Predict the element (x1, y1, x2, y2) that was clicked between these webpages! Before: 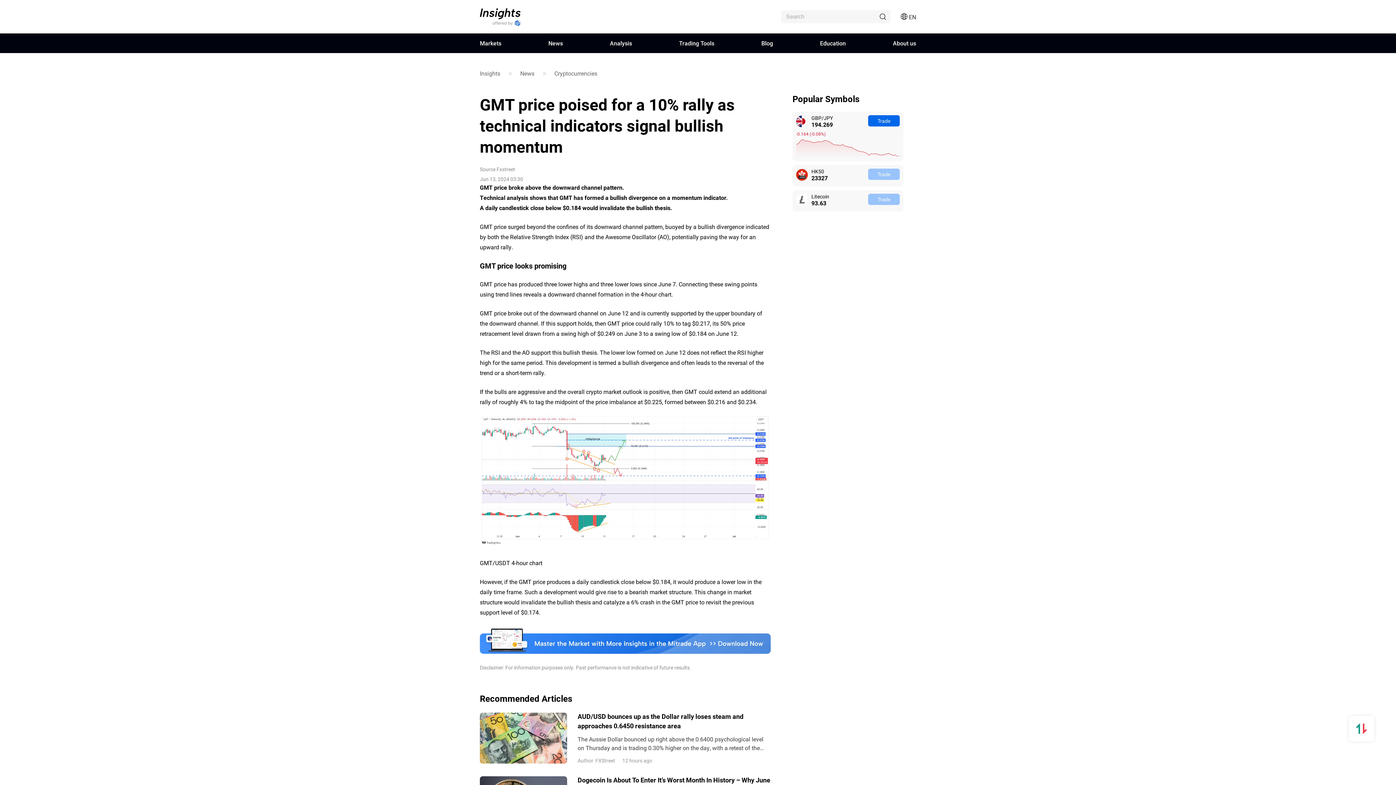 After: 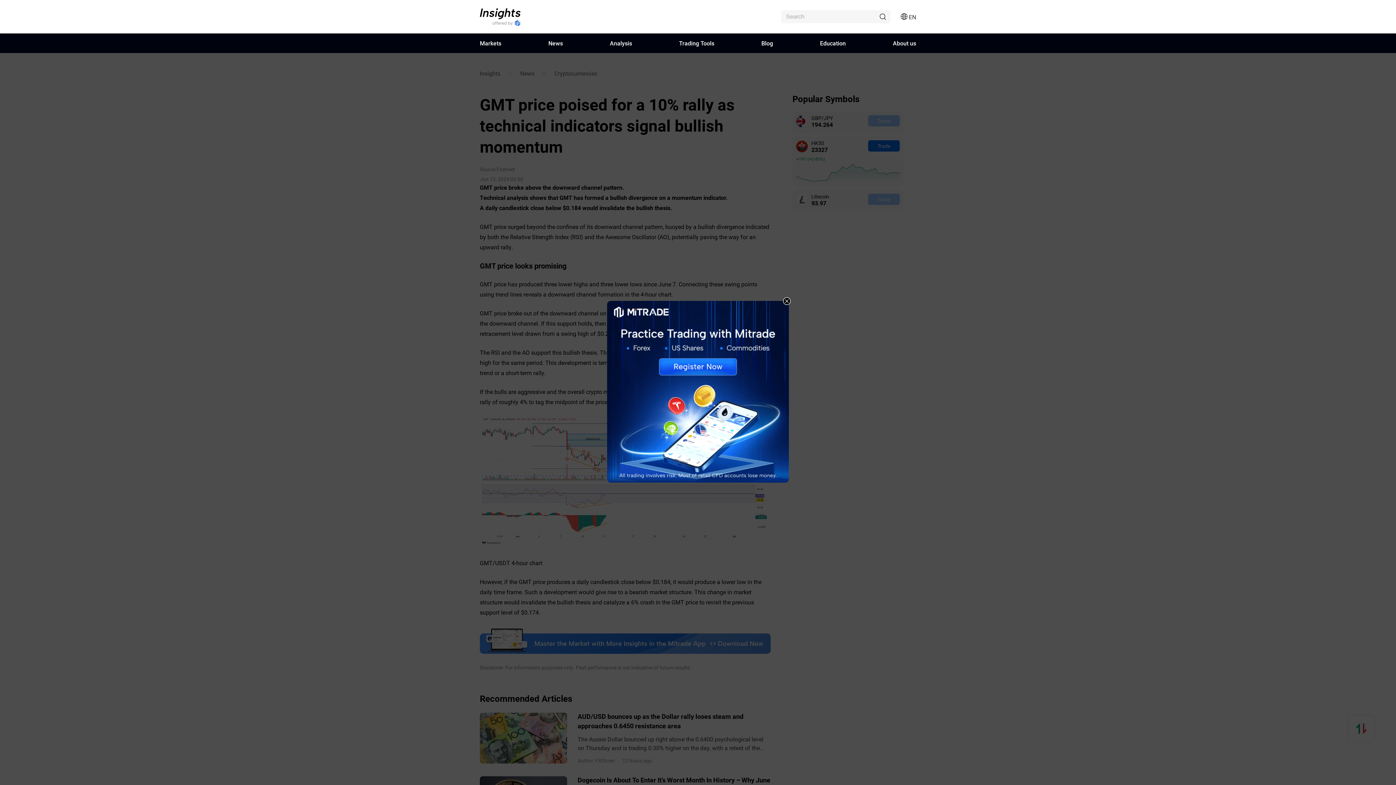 Action: bbox: (868, 168, 900, 180) label: Trade